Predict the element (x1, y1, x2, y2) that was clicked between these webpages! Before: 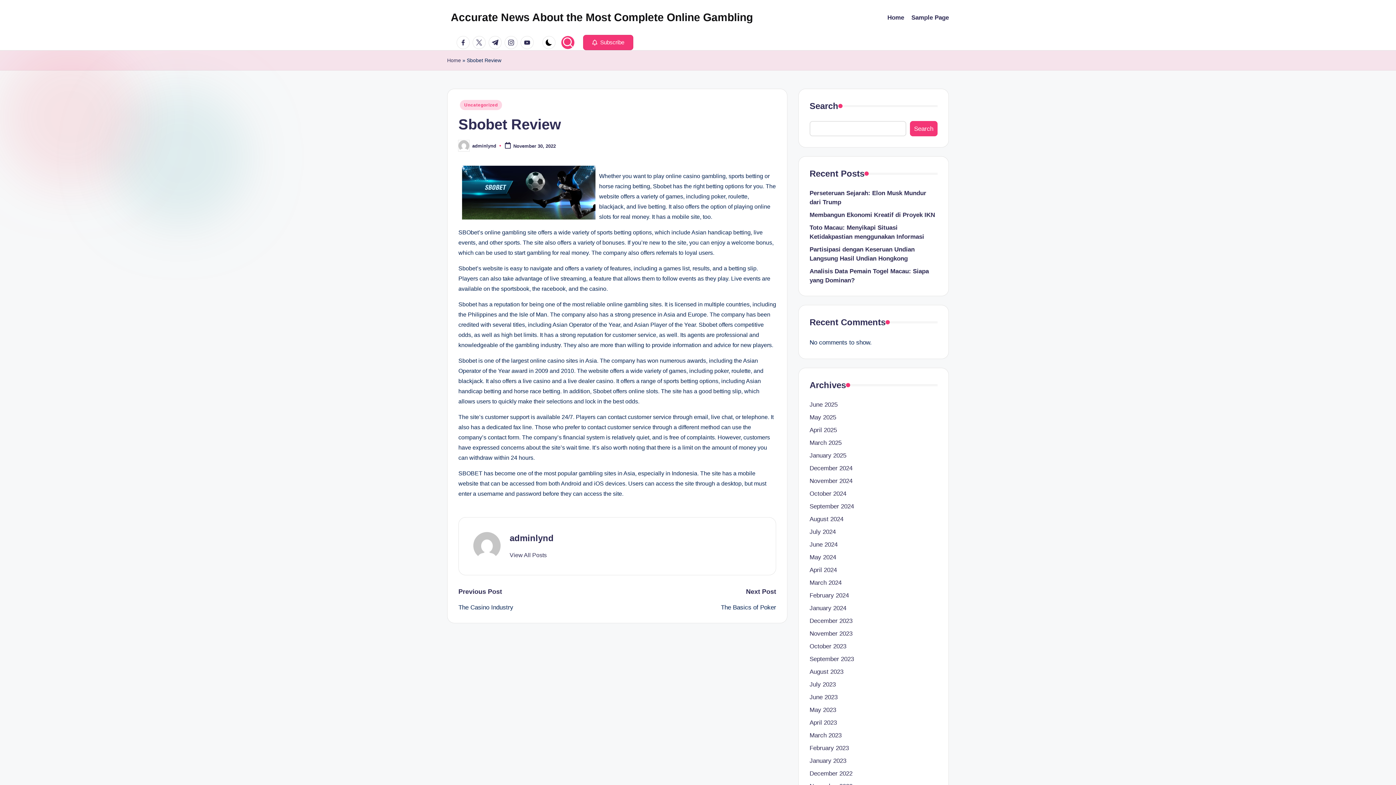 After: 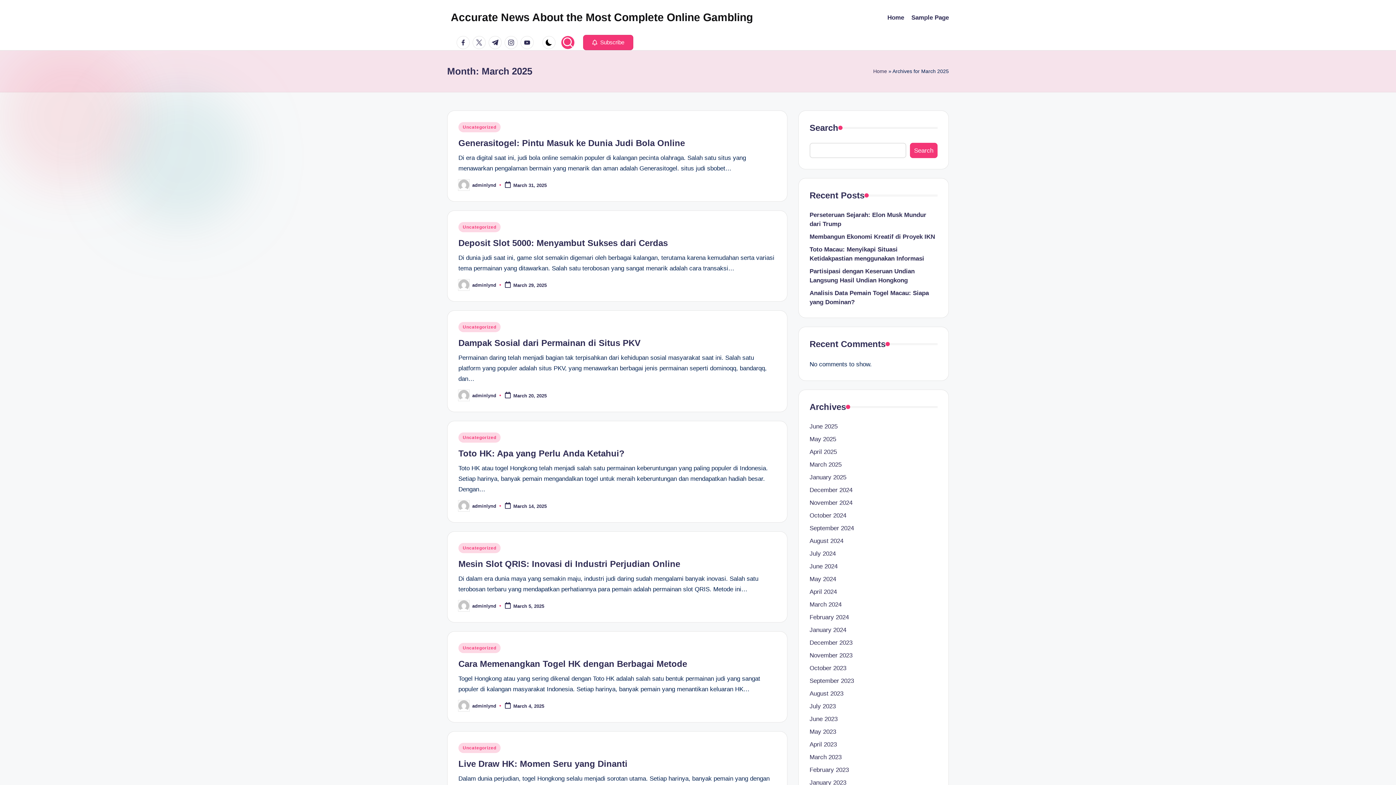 Action: label: March 2025 bbox: (809, 438, 937, 447)